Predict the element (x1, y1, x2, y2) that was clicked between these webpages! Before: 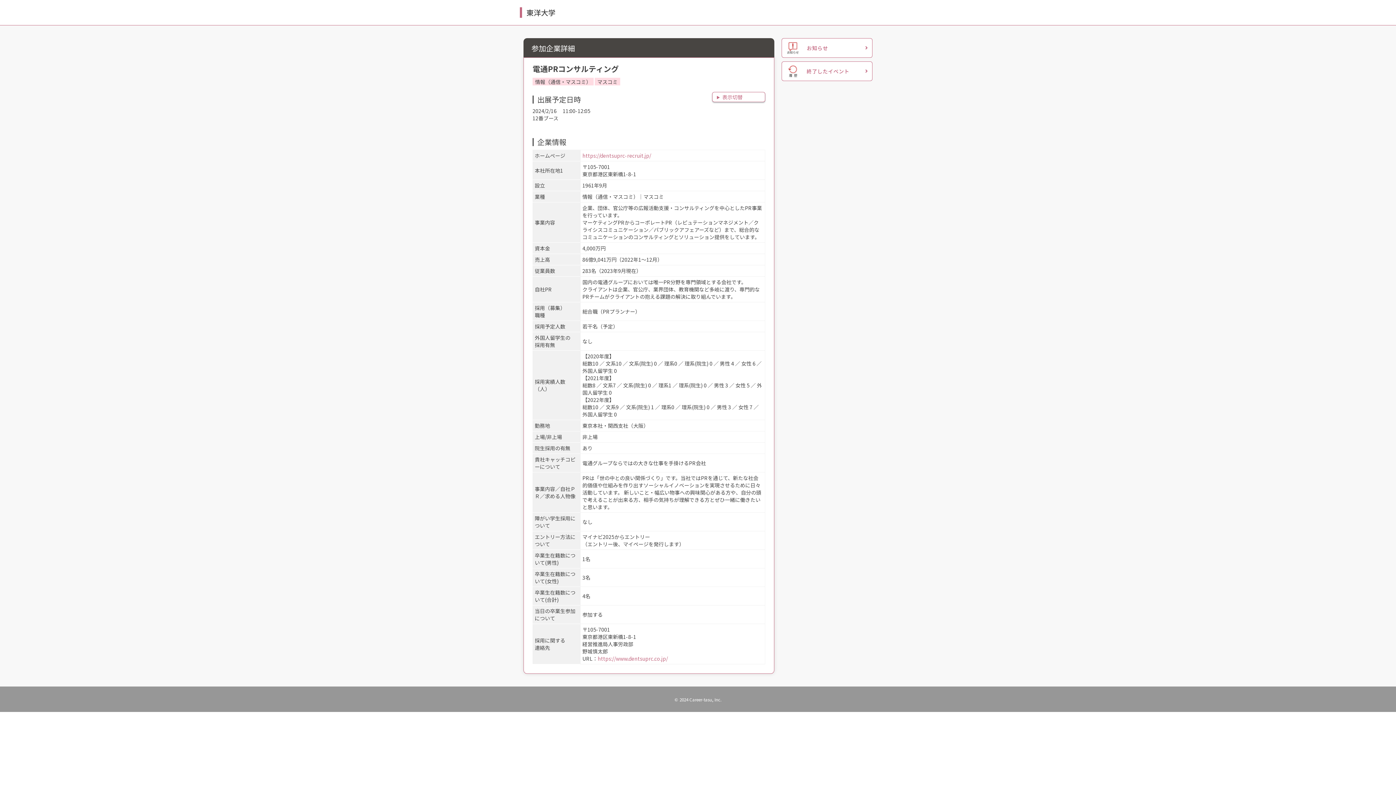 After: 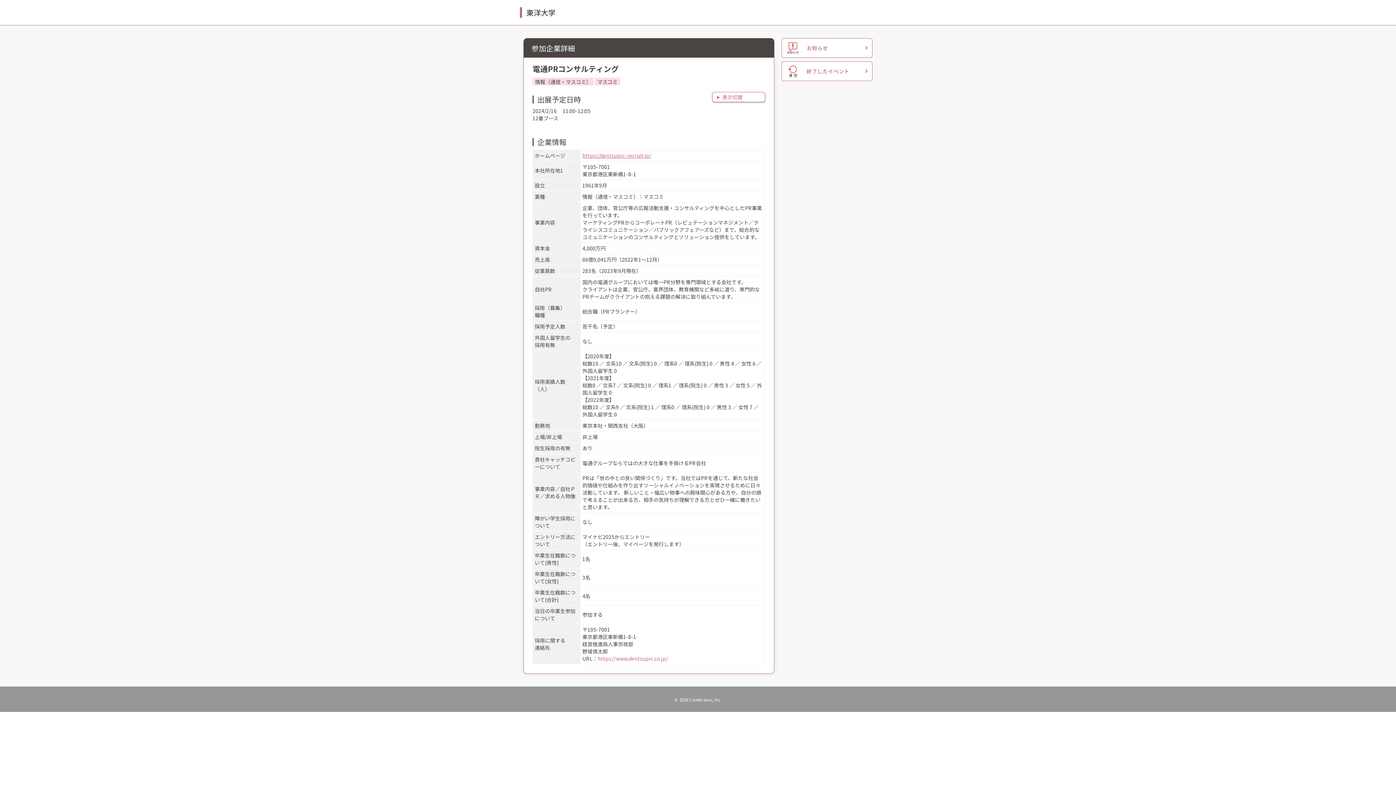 Action: label: https://dentsuprc-recruit.jp/ bbox: (582, 152, 651, 159)